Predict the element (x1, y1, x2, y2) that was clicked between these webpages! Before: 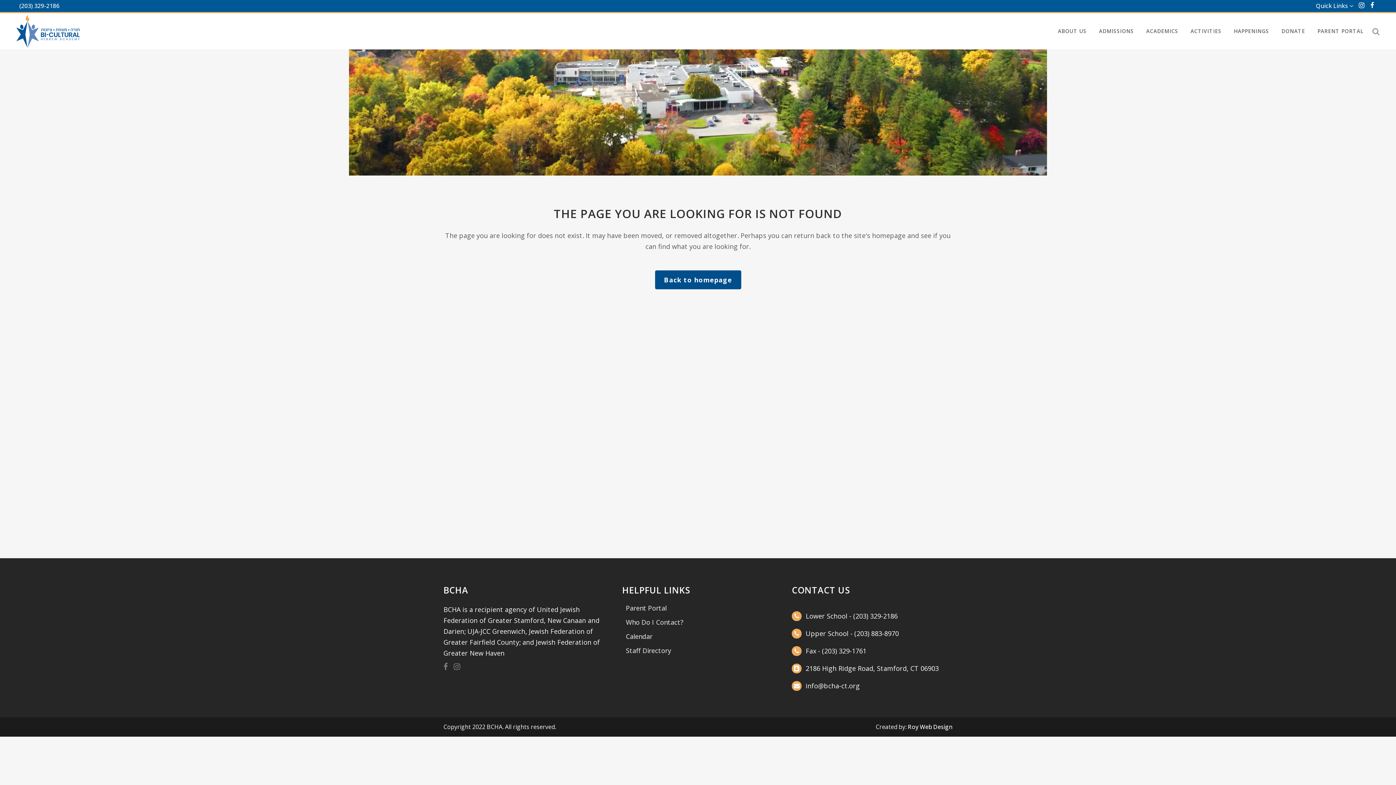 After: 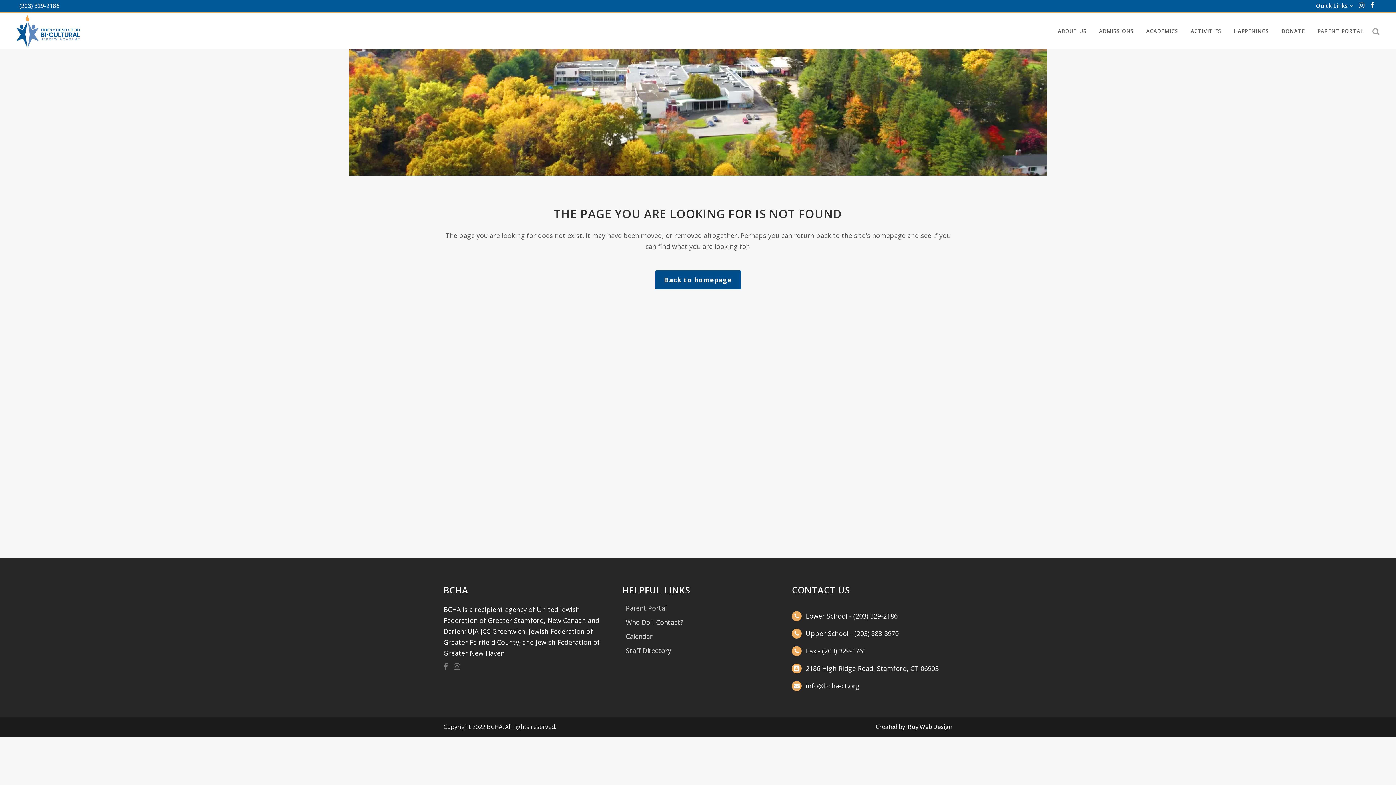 Action: bbox: (626, 604, 781, 612) label: Parent Portal